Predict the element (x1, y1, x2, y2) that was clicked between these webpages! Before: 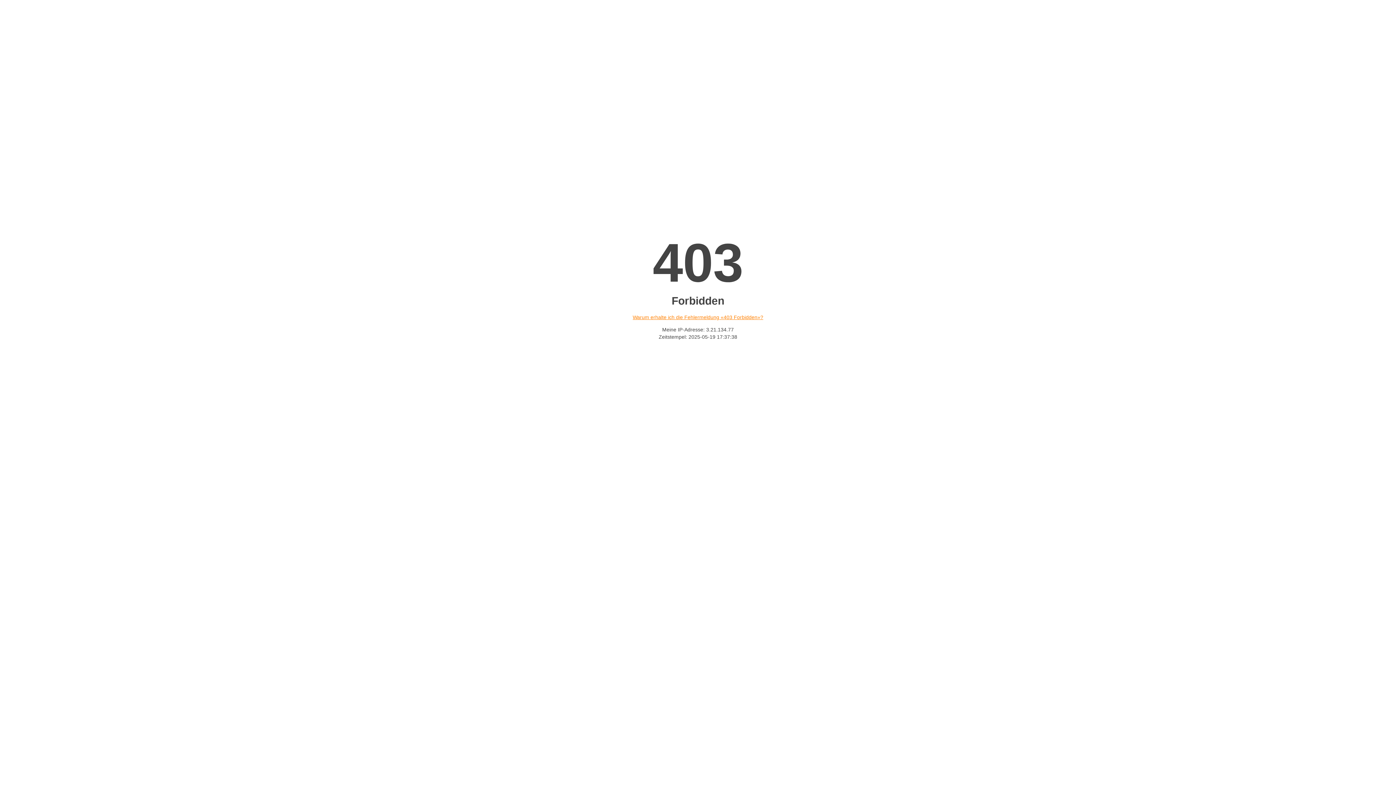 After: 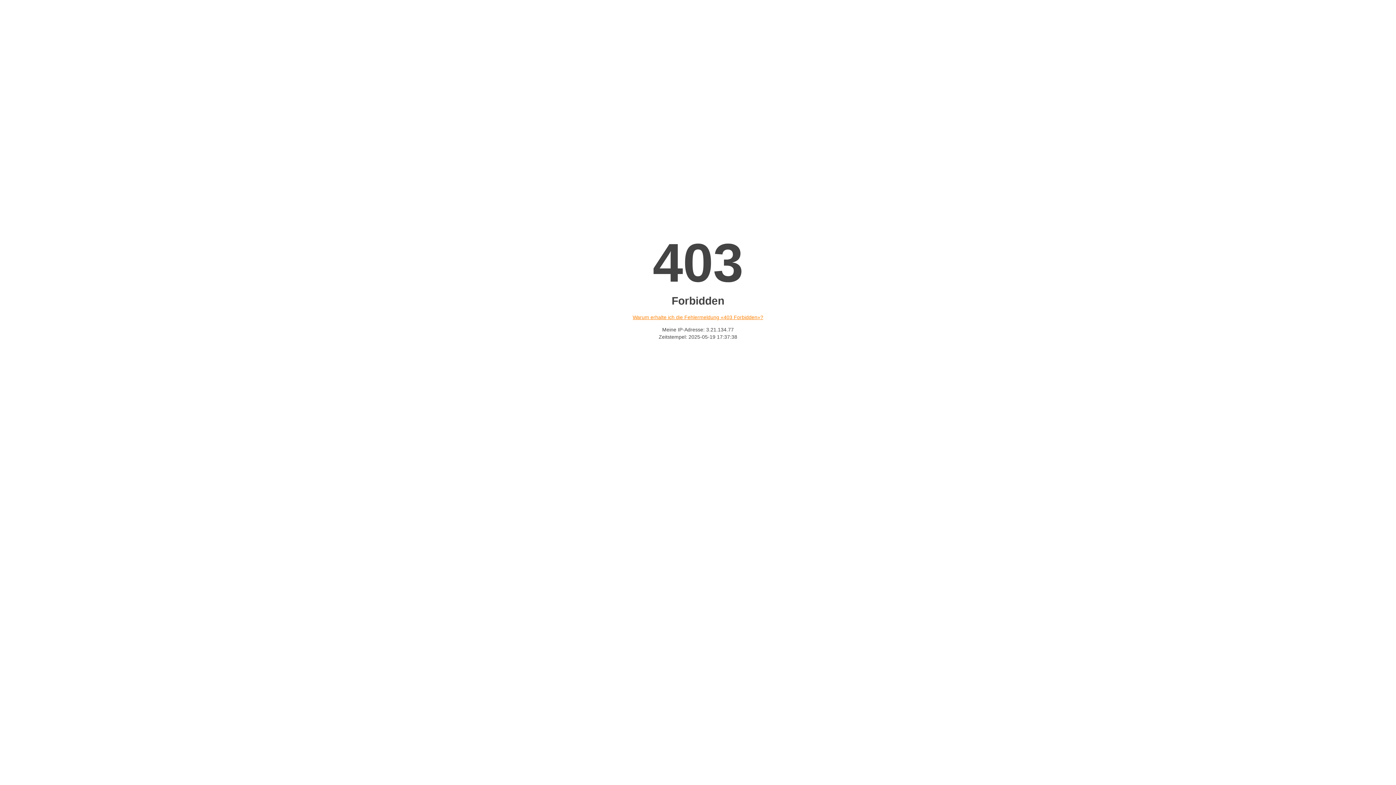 Action: bbox: (632, 314, 763, 320) label: Warum erhalte ich die Fehlermeldung «403 Forbidden»?